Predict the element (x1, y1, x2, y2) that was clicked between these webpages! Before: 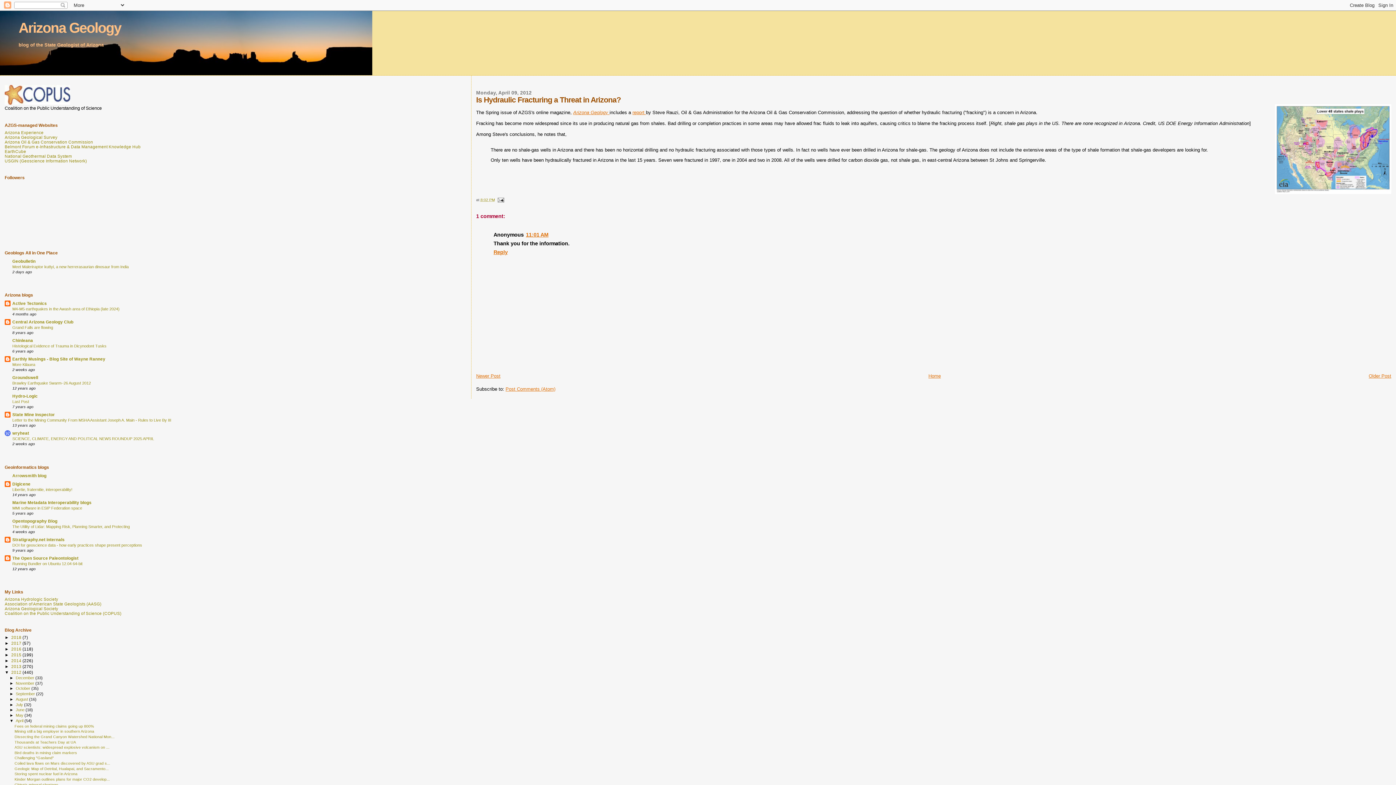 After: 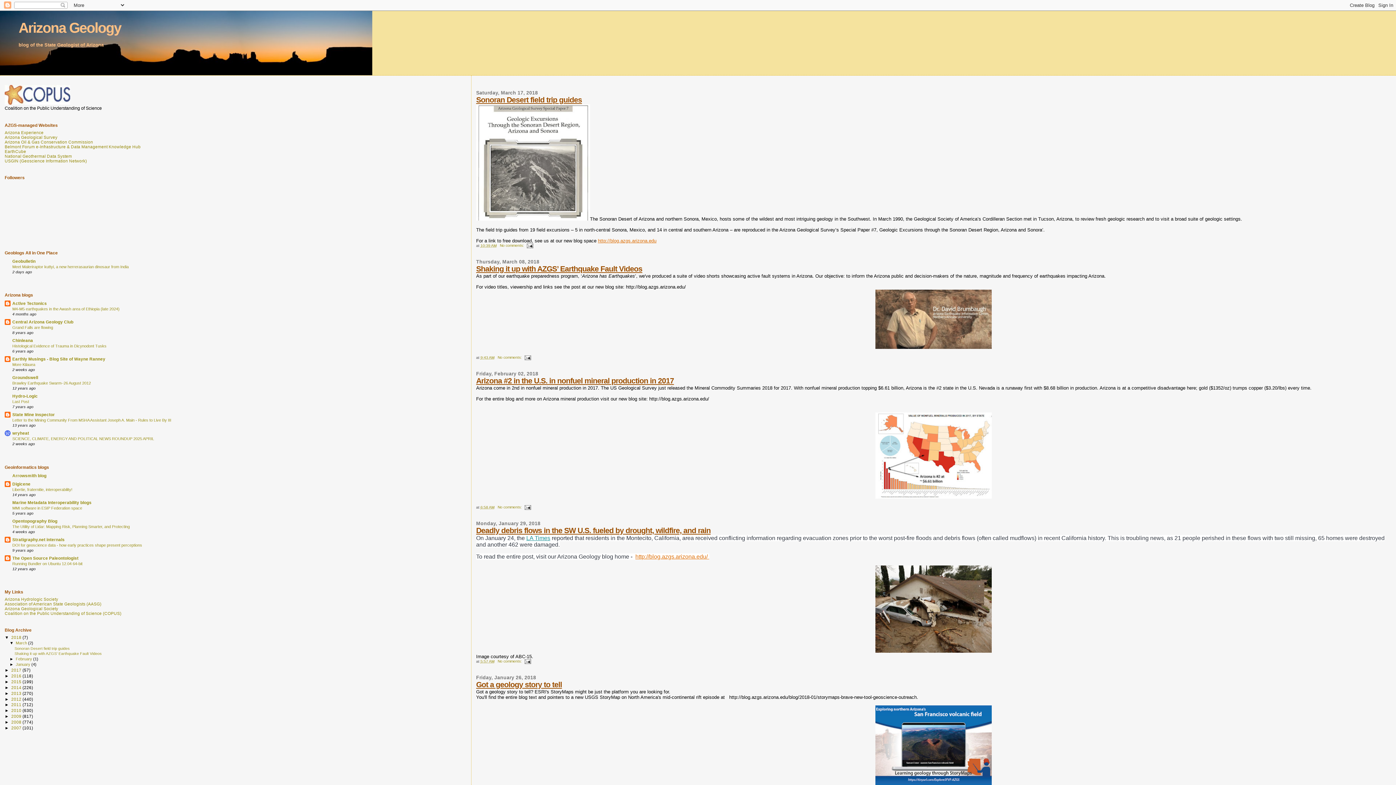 Action: bbox: (928, 373, 941, 379) label: Home